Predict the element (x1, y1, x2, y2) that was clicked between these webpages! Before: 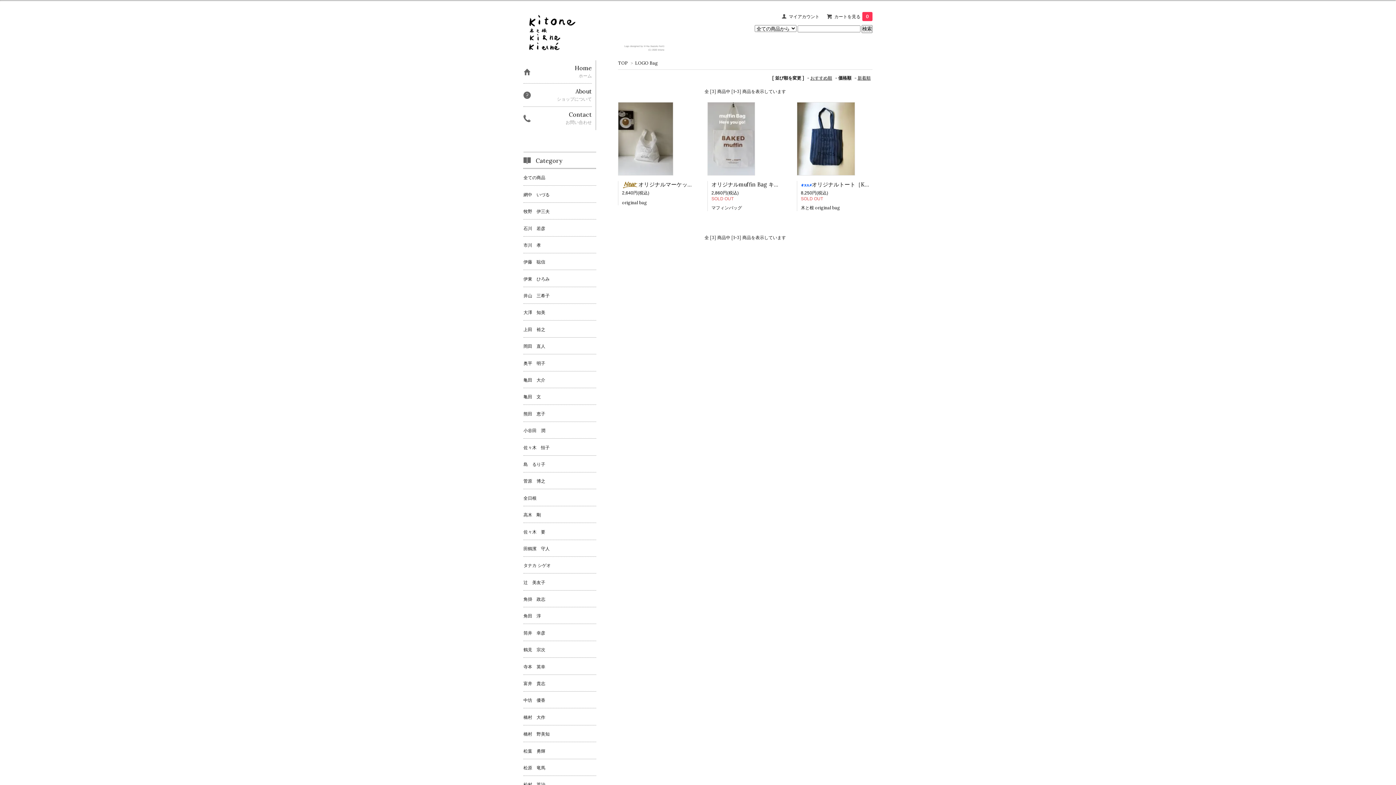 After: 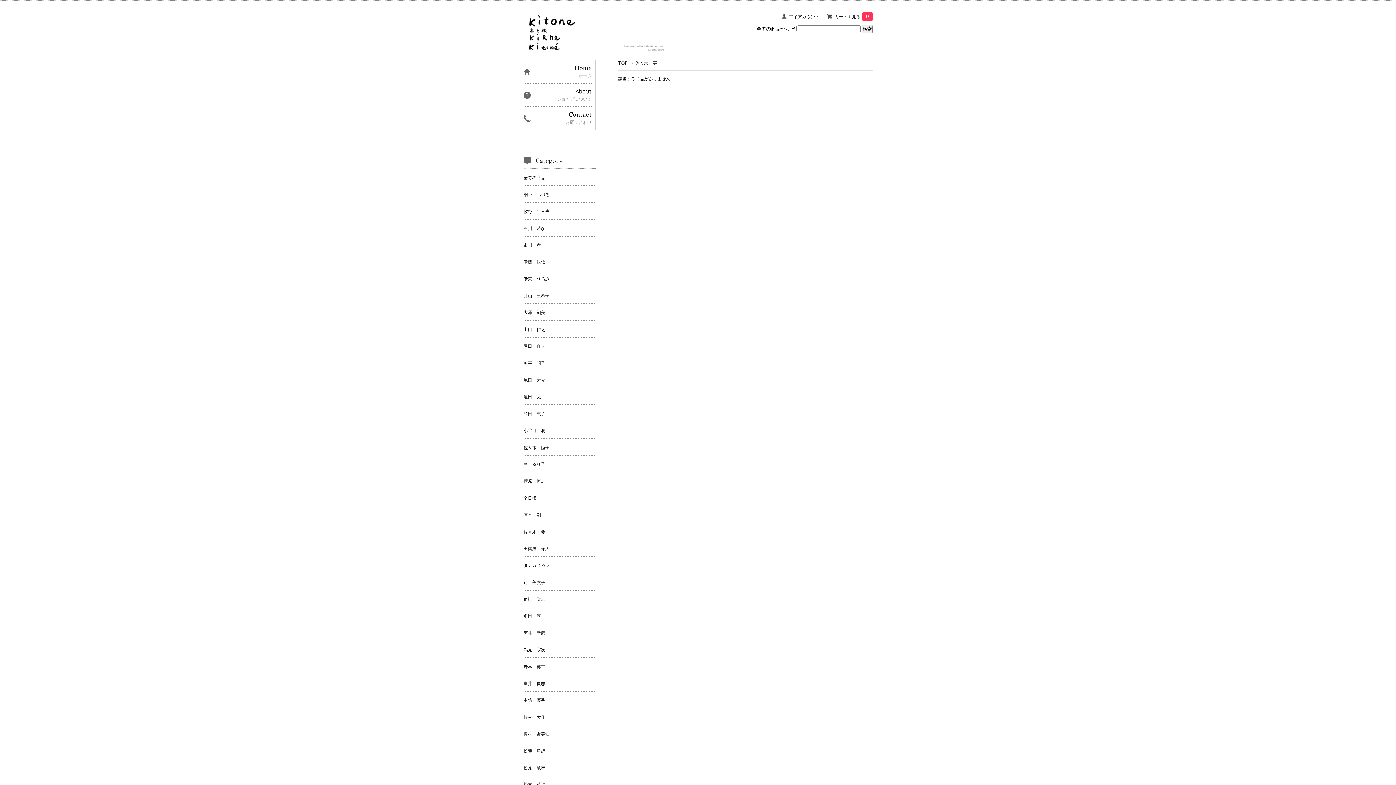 Action: bbox: (523, 523, 596, 539) label: 佐々木　要